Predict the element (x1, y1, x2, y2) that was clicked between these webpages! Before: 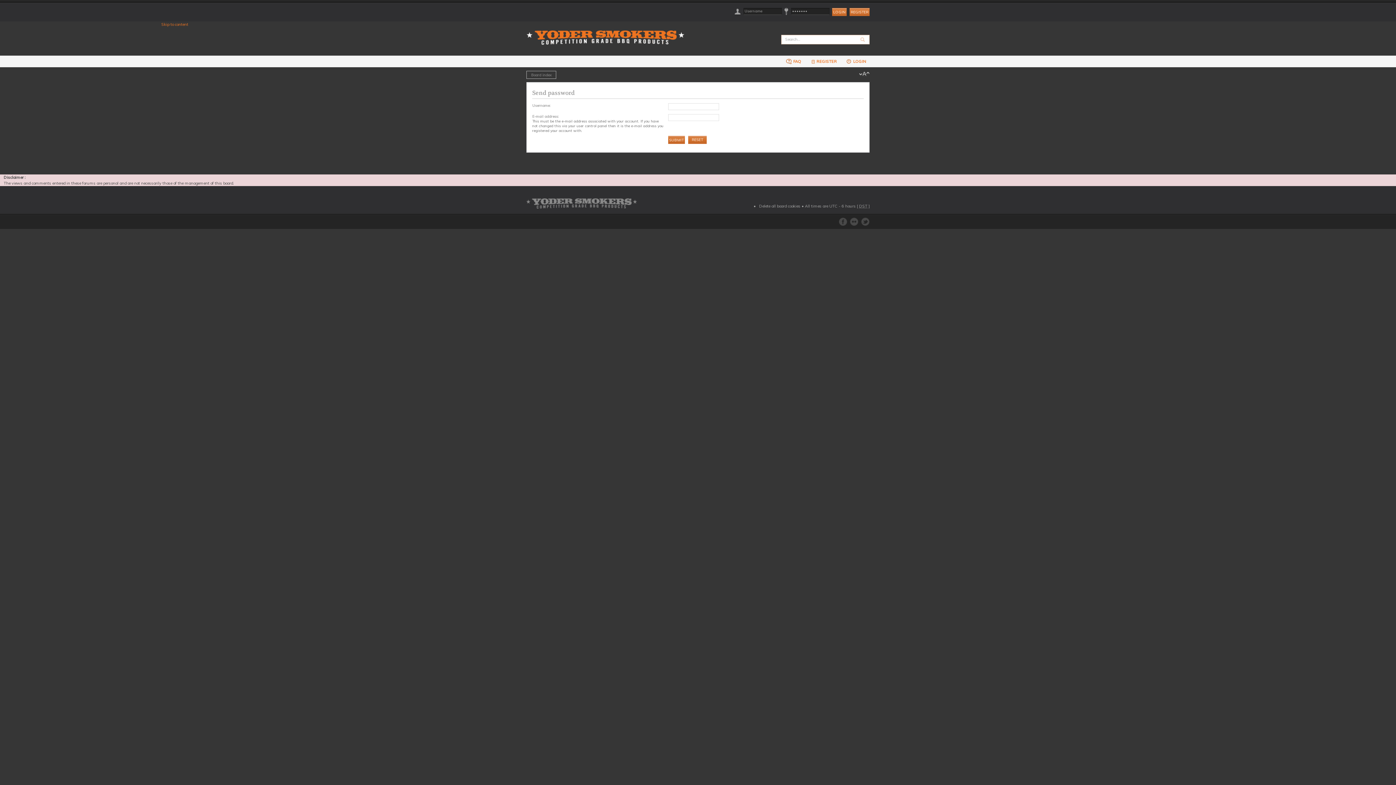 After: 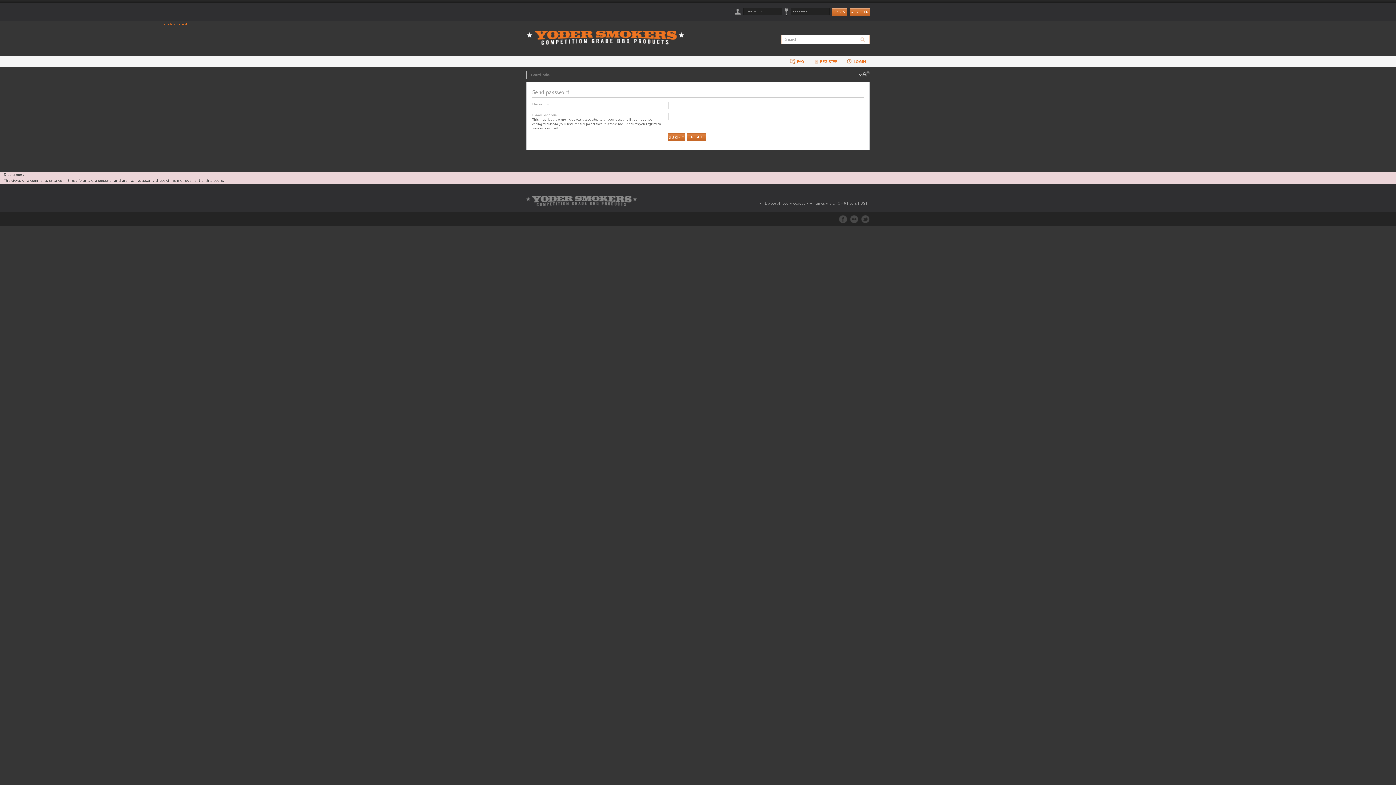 Action: label: Change font size bbox: (859, 70, 869, 77)